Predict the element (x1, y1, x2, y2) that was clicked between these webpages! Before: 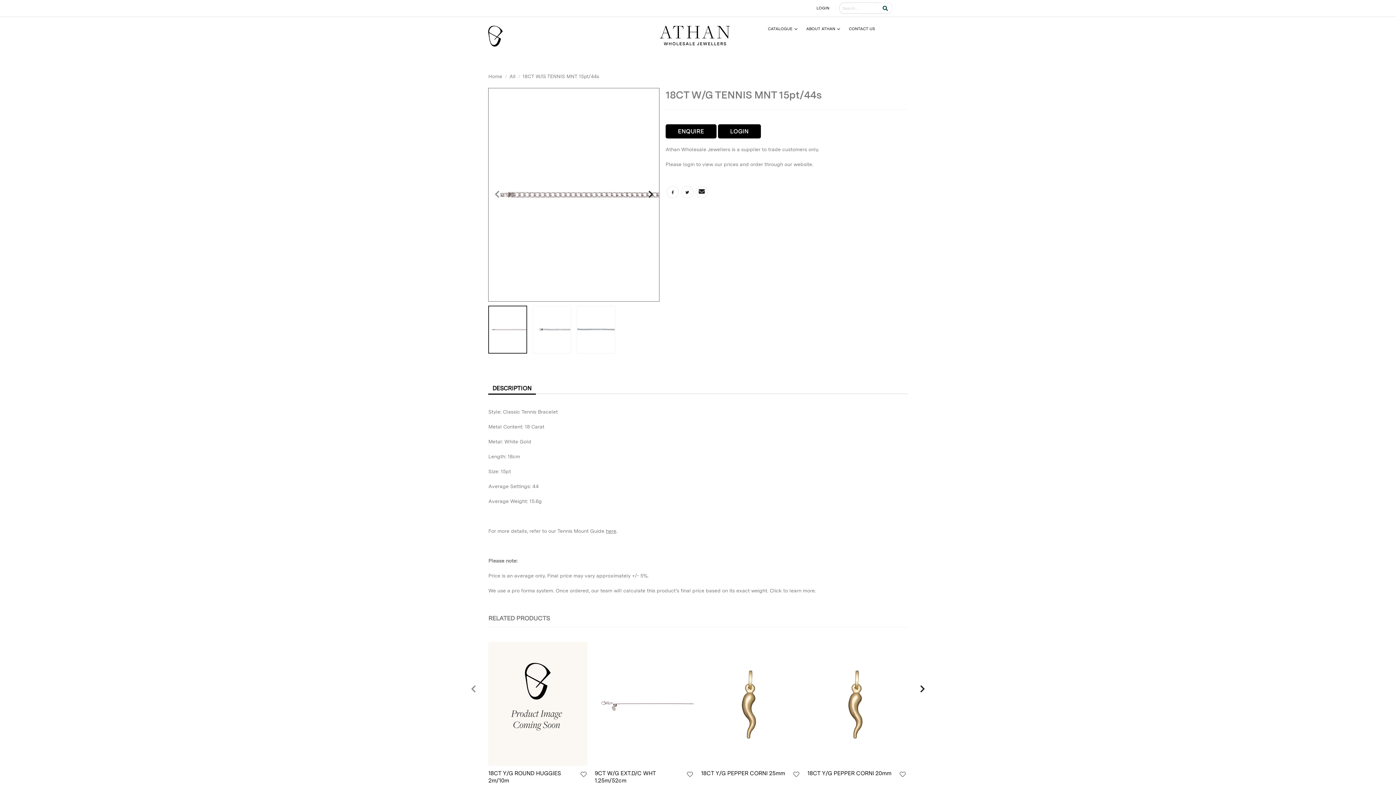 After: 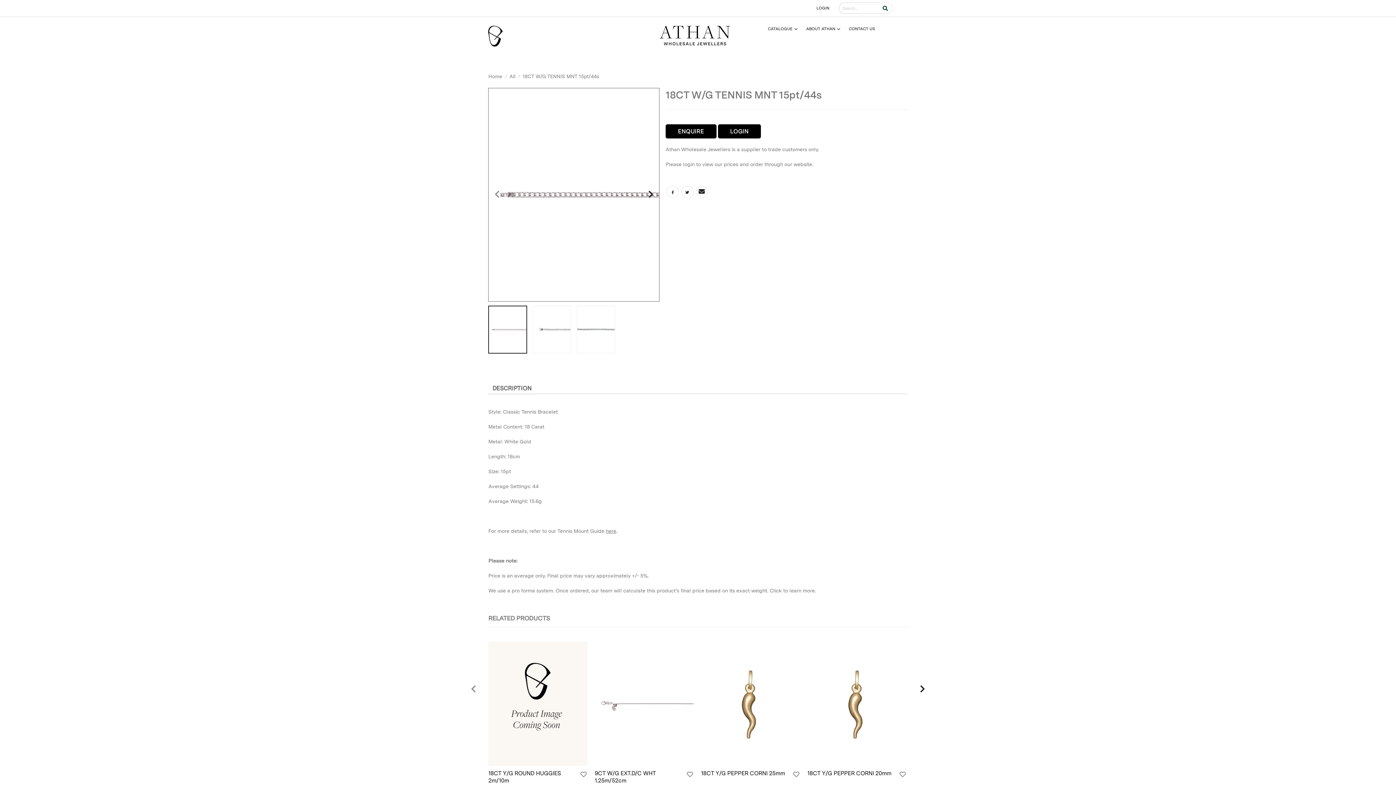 Action: bbox: (488, 383, 535, 394) label: DESCRIPTION